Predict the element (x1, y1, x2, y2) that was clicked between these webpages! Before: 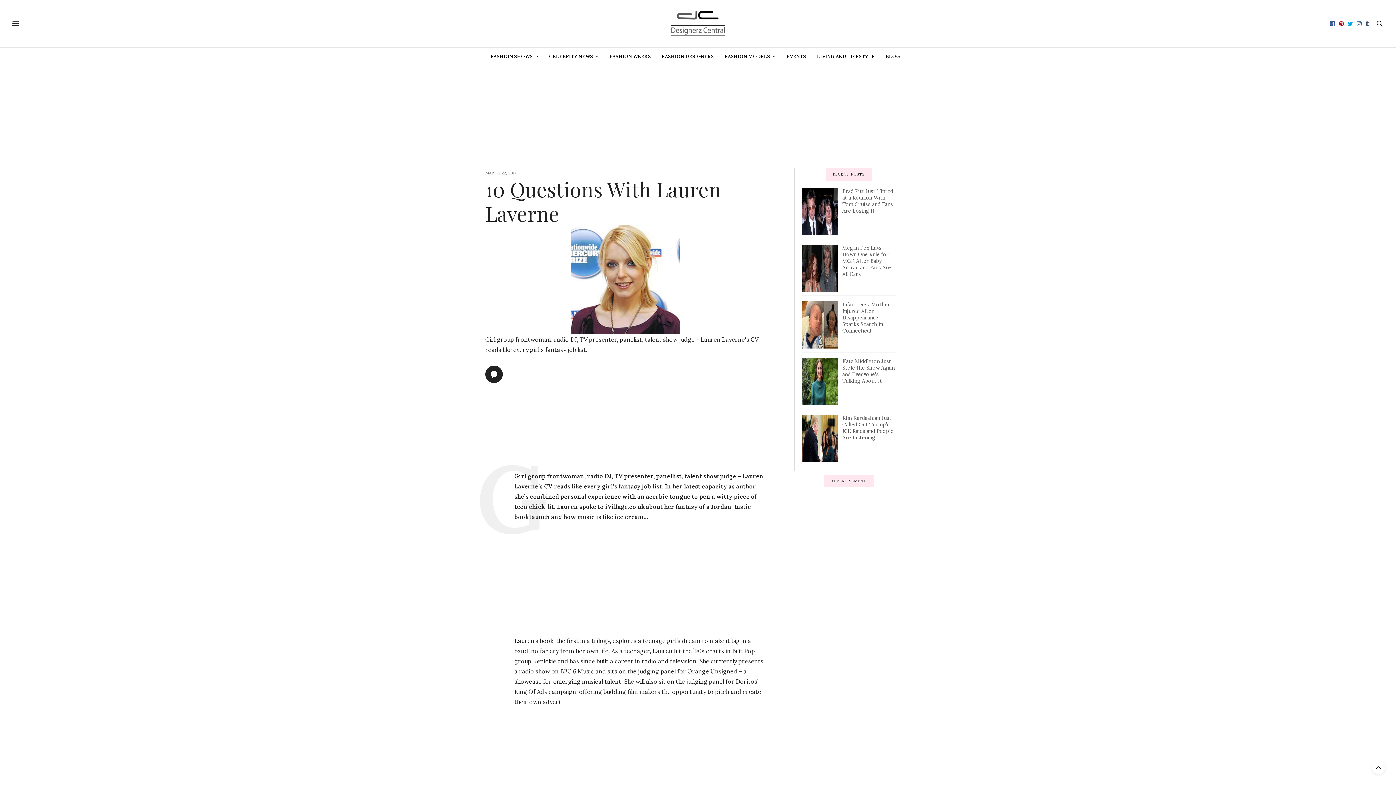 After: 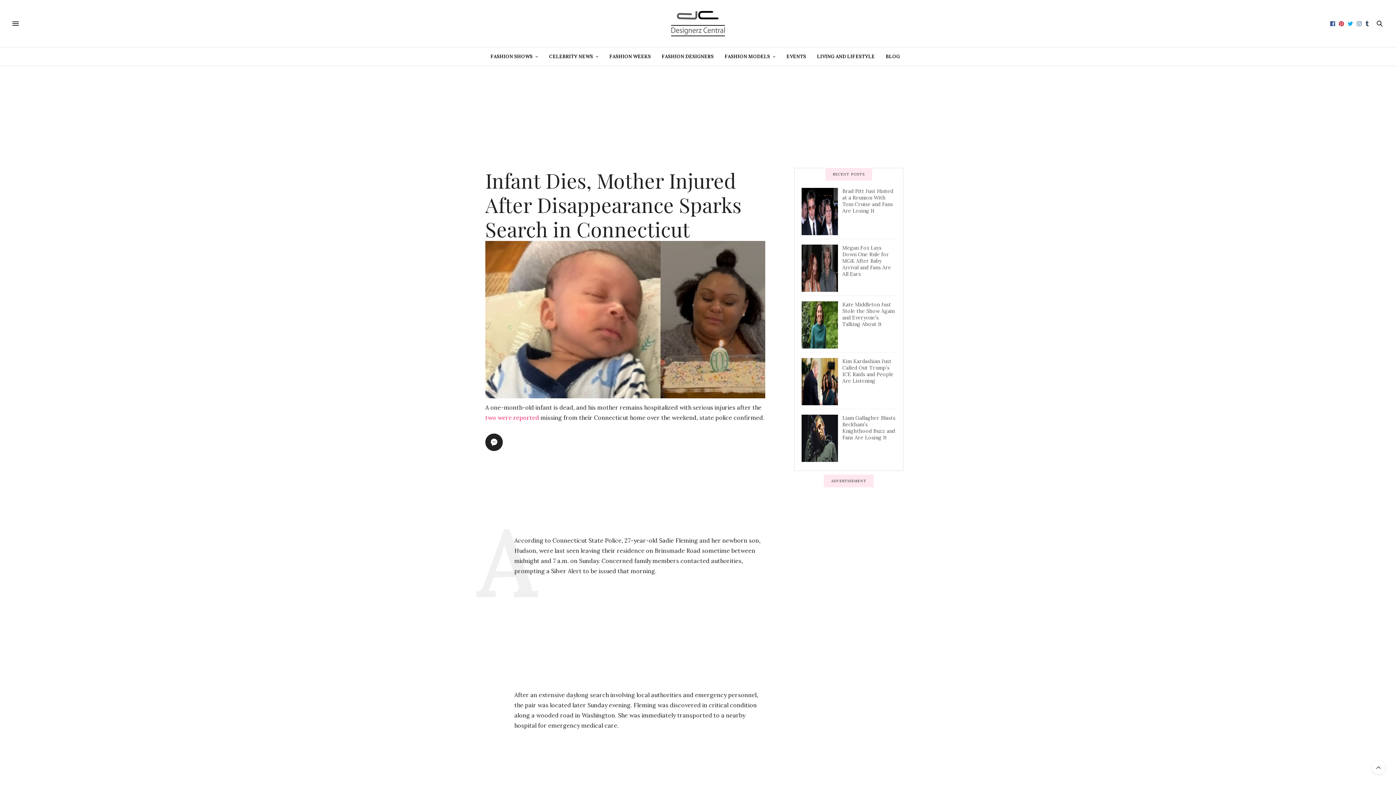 Action: label: Infant Dies, Mother Injured After Disappearance Sparks Search in Connecticut bbox: (842, 301, 890, 334)